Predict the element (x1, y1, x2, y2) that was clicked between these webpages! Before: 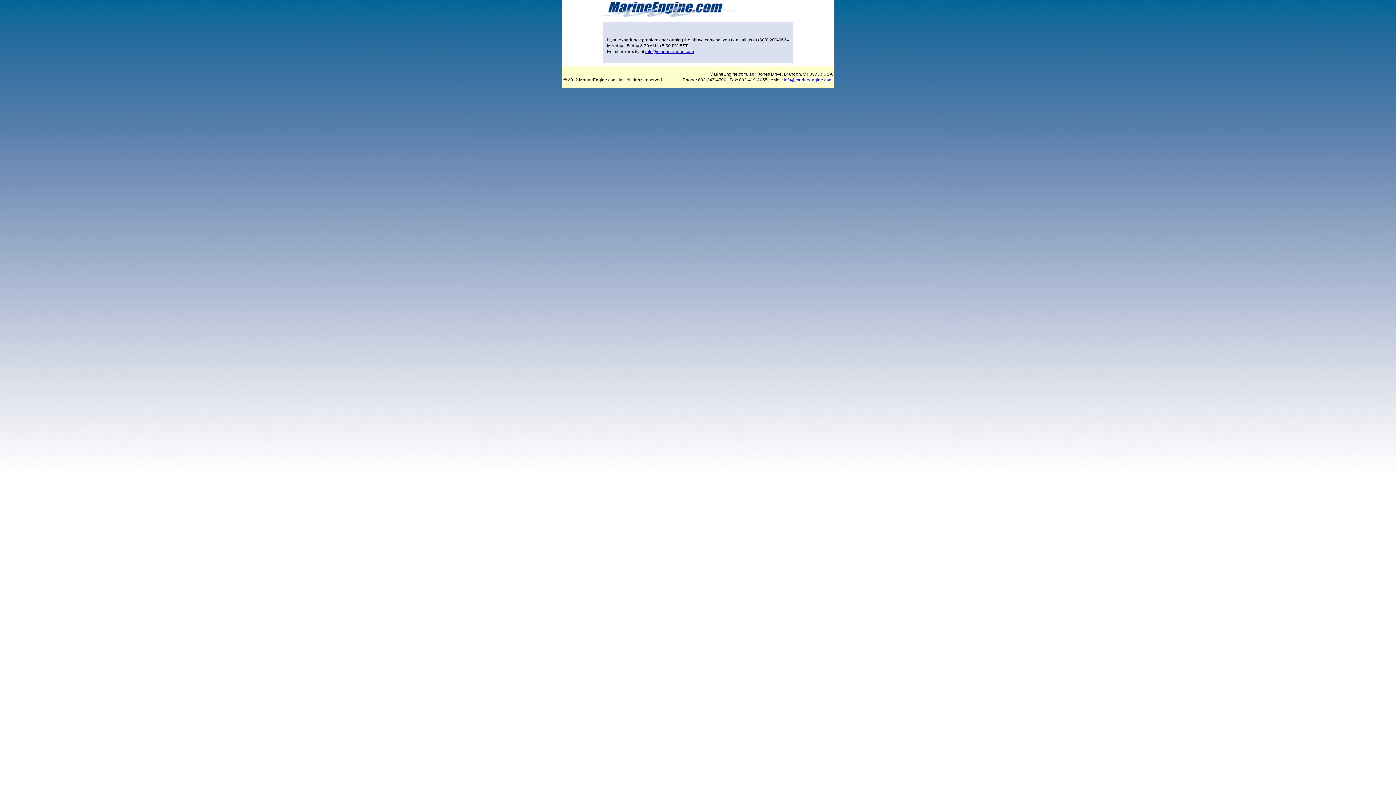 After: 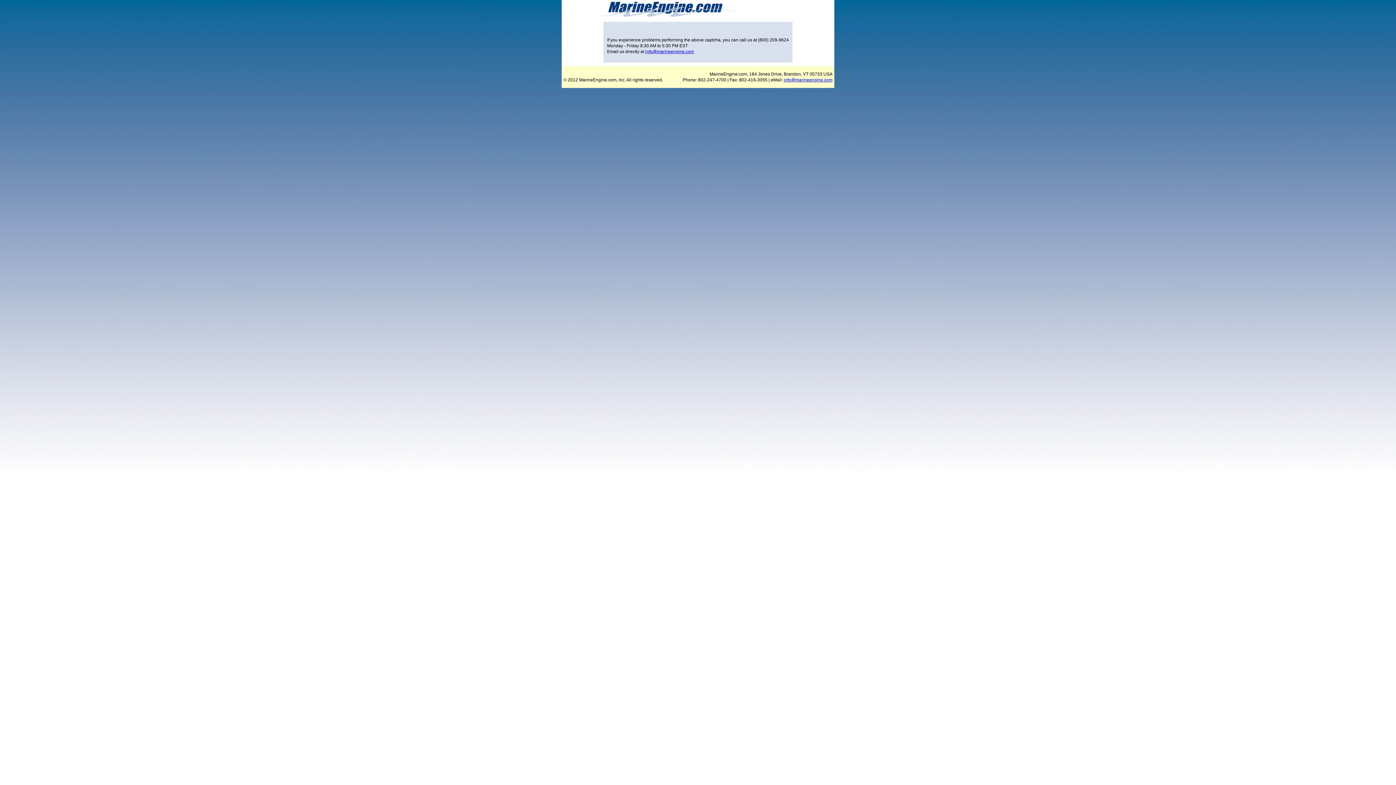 Action: label: info@marineengine.com bbox: (784, 77, 832, 82)